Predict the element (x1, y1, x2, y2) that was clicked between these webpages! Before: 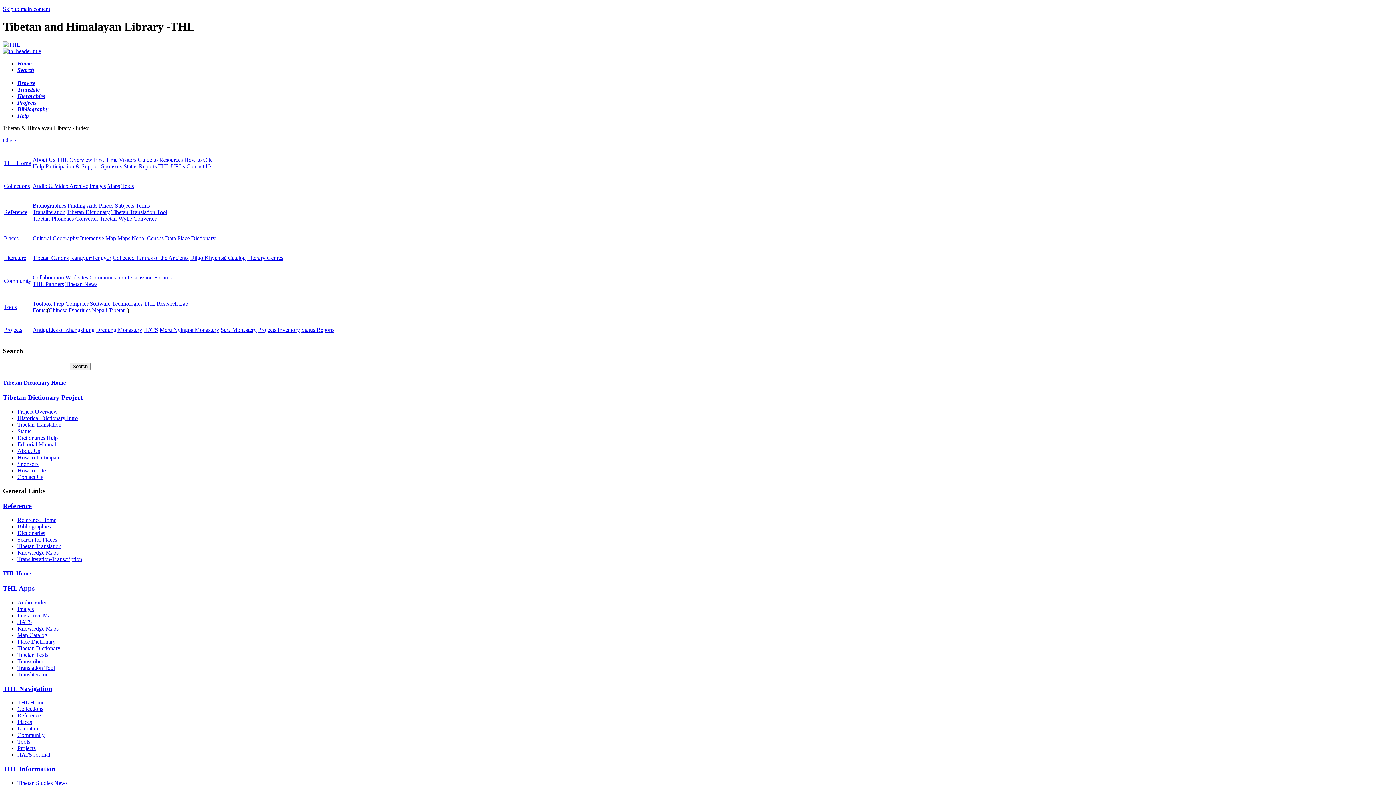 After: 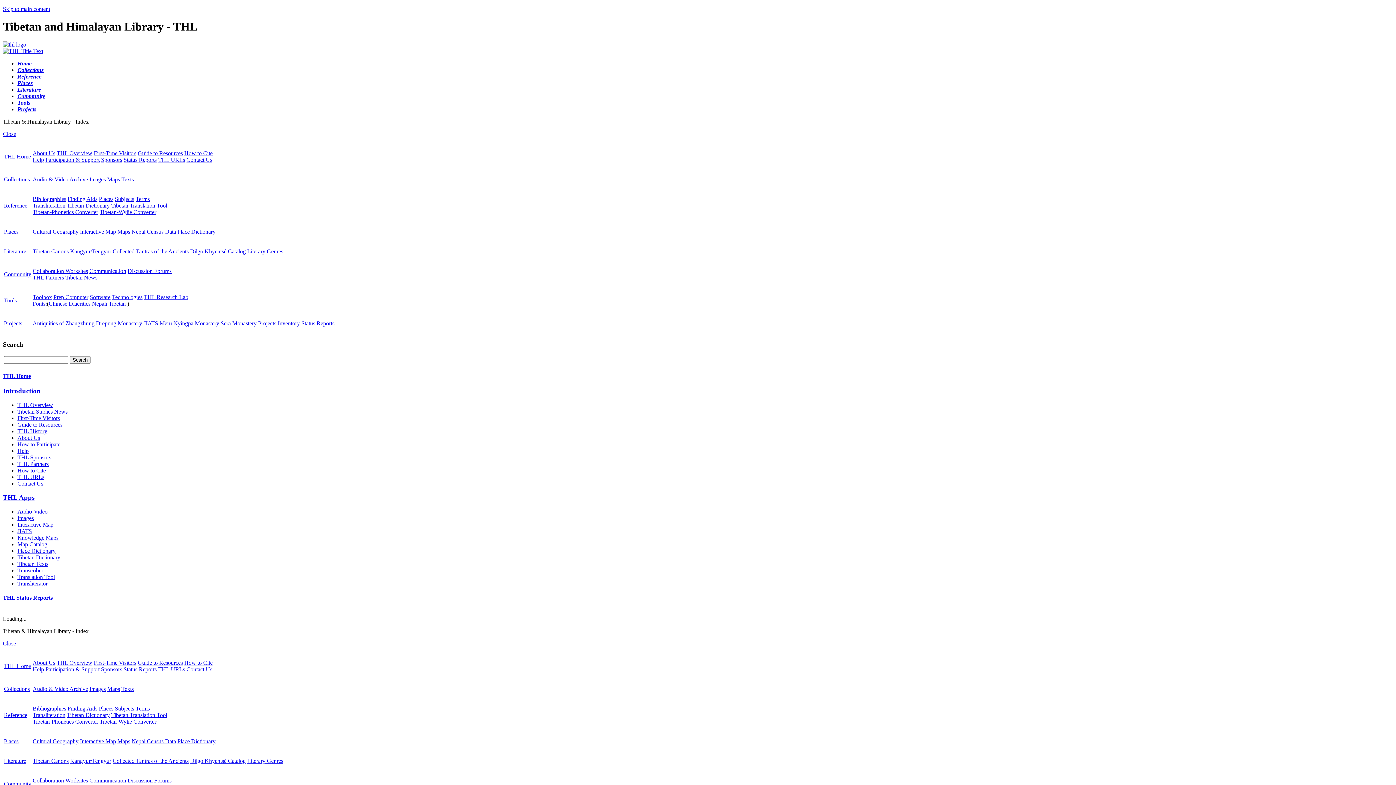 Action: label: THL Partners bbox: (32, 281, 64, 287)